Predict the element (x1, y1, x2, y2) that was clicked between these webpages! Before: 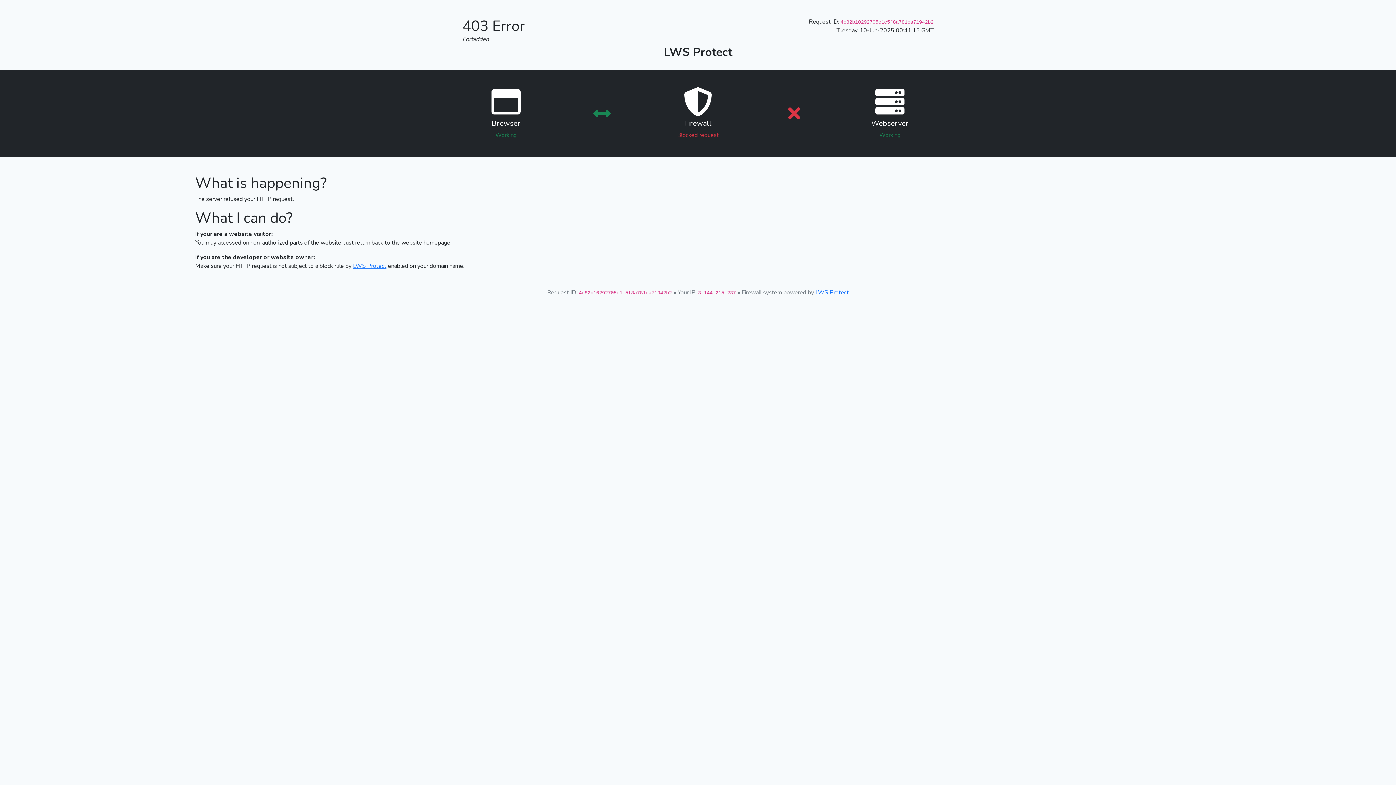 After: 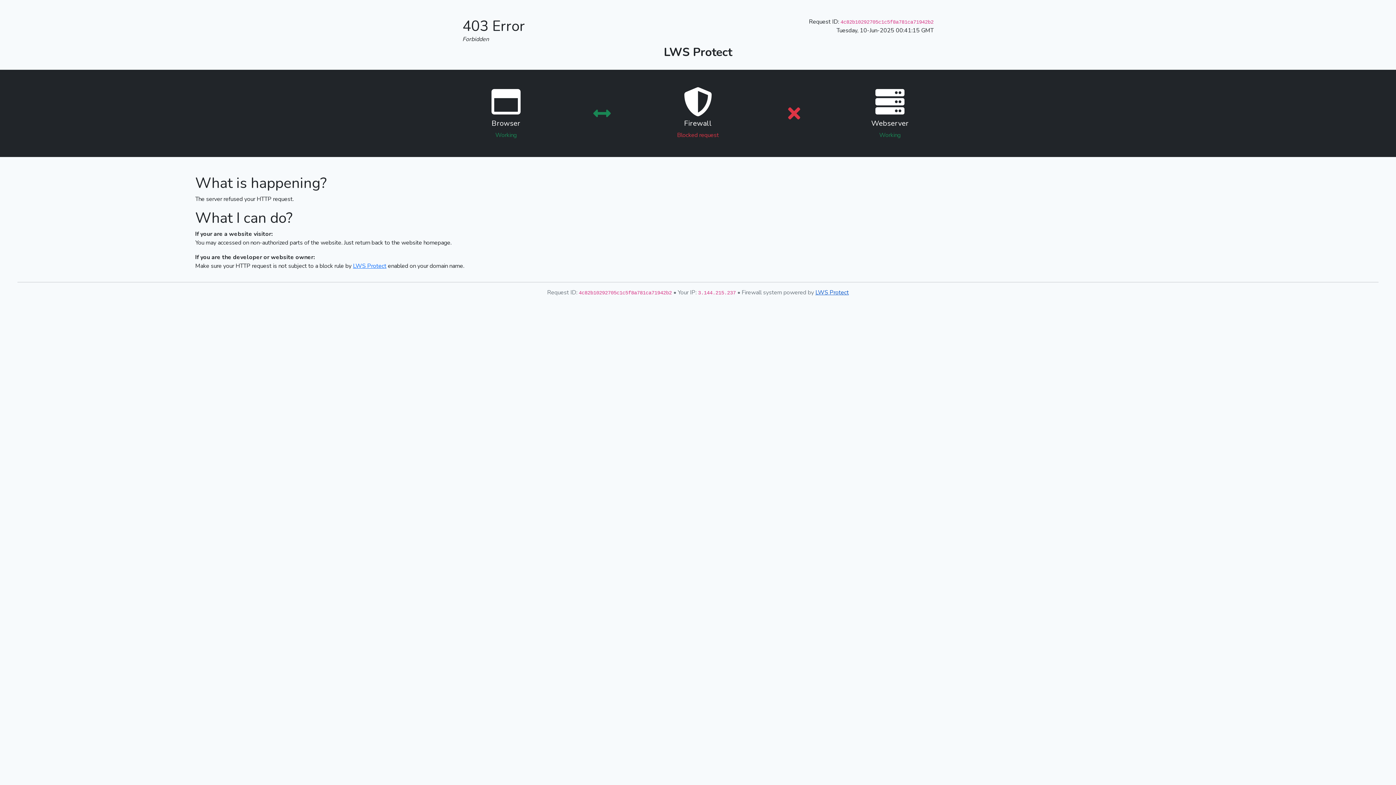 Action: label: LWS Protect bbox: (815, 288, 849, 296)